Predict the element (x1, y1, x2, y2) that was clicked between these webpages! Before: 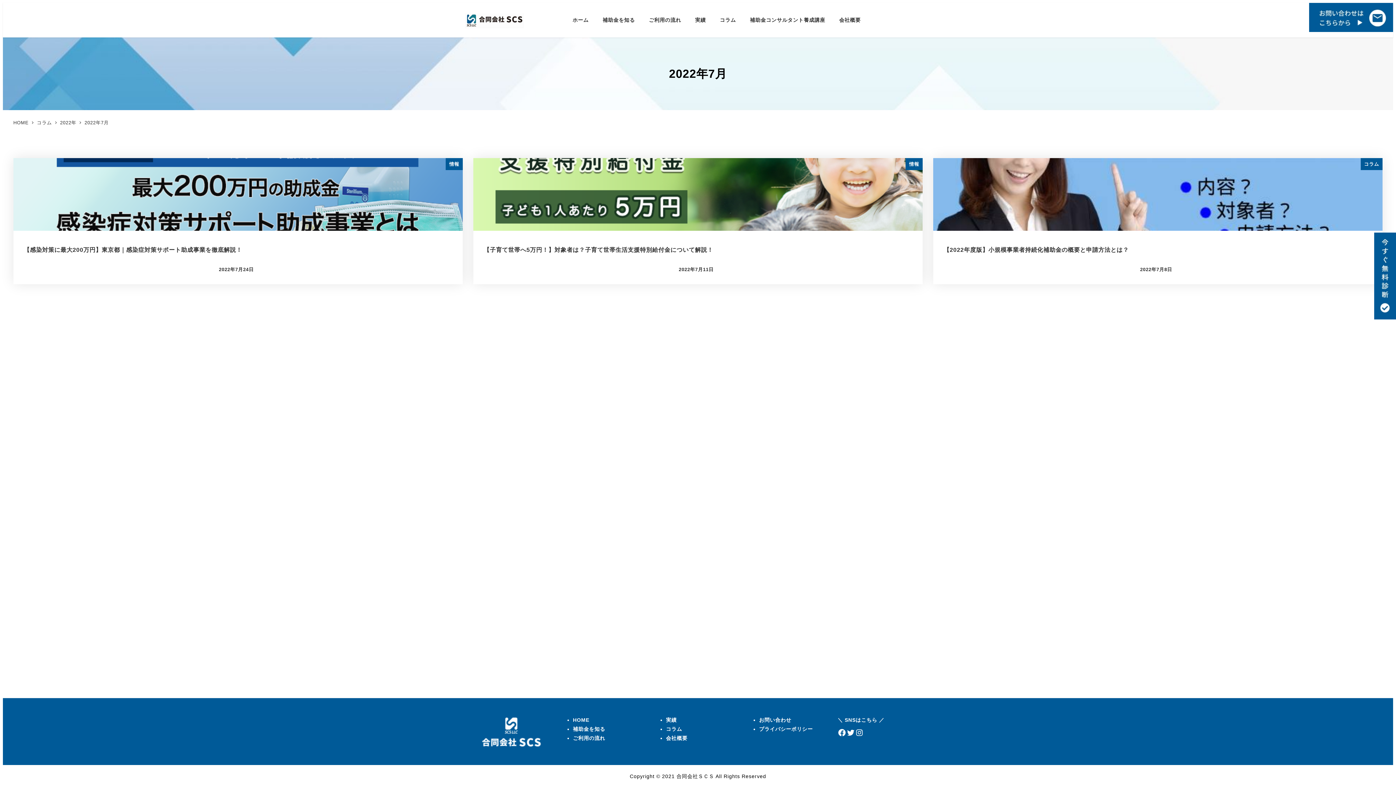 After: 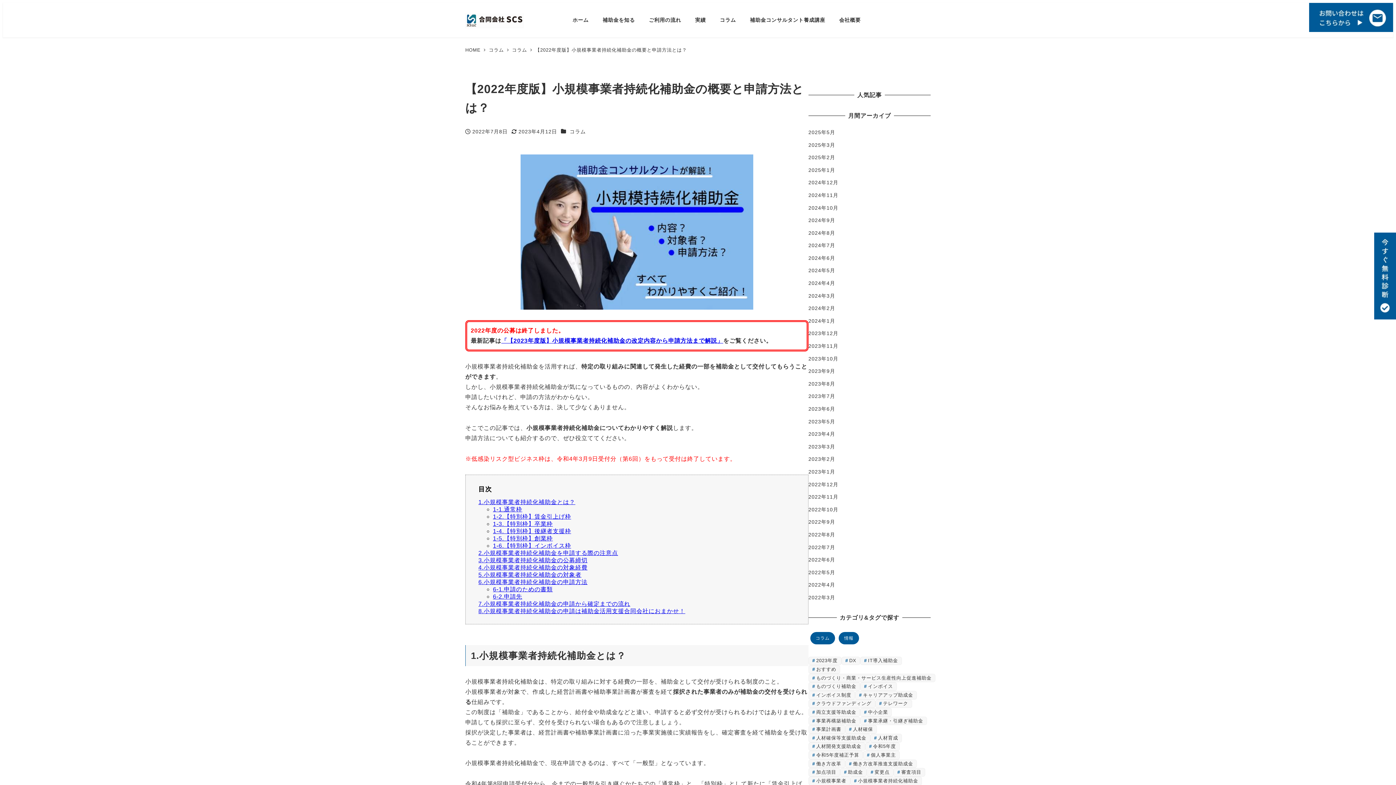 Action: label: コラム
【2022年度版】小規模事業者持続化補助金の概要と申請方法とは？
2022年7月8日 bbox: (933, 158, 1382, 284)